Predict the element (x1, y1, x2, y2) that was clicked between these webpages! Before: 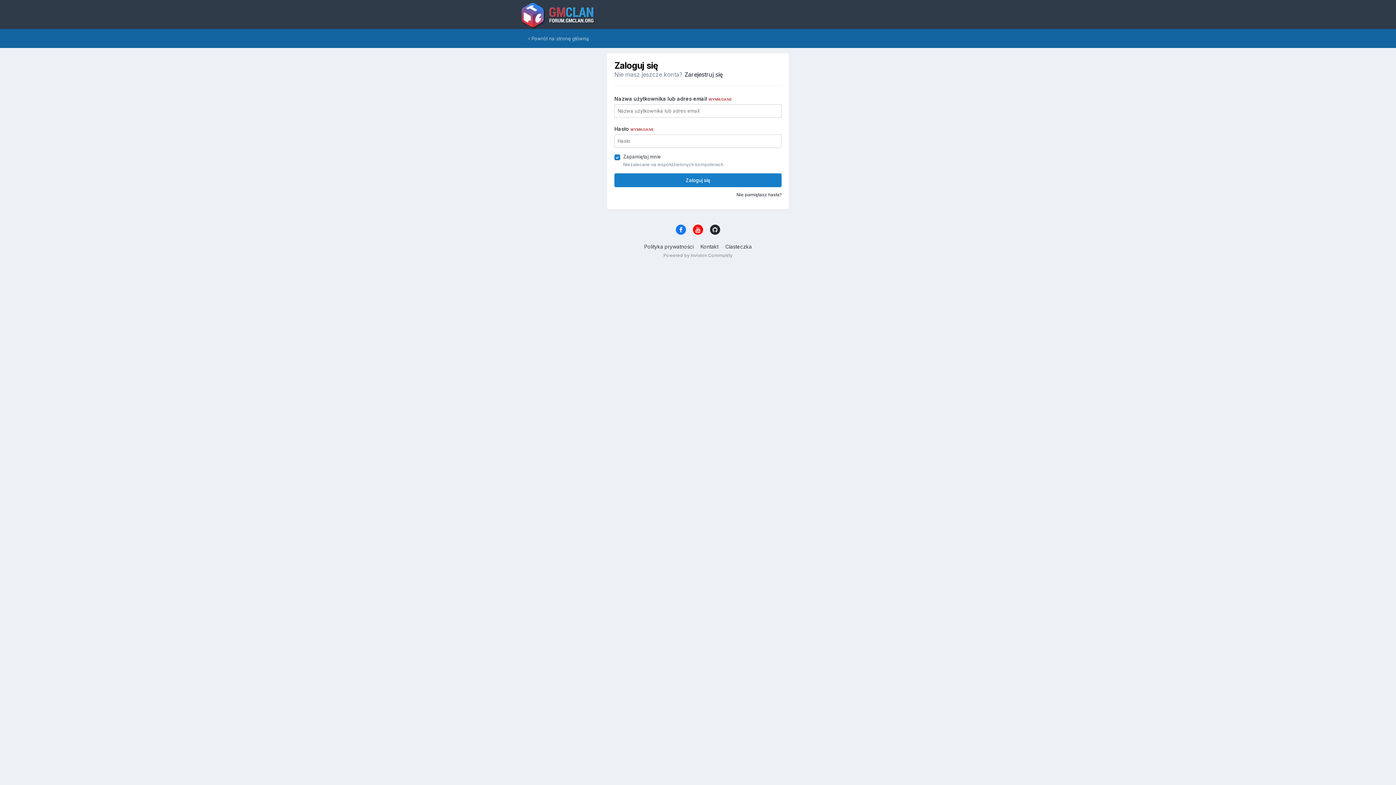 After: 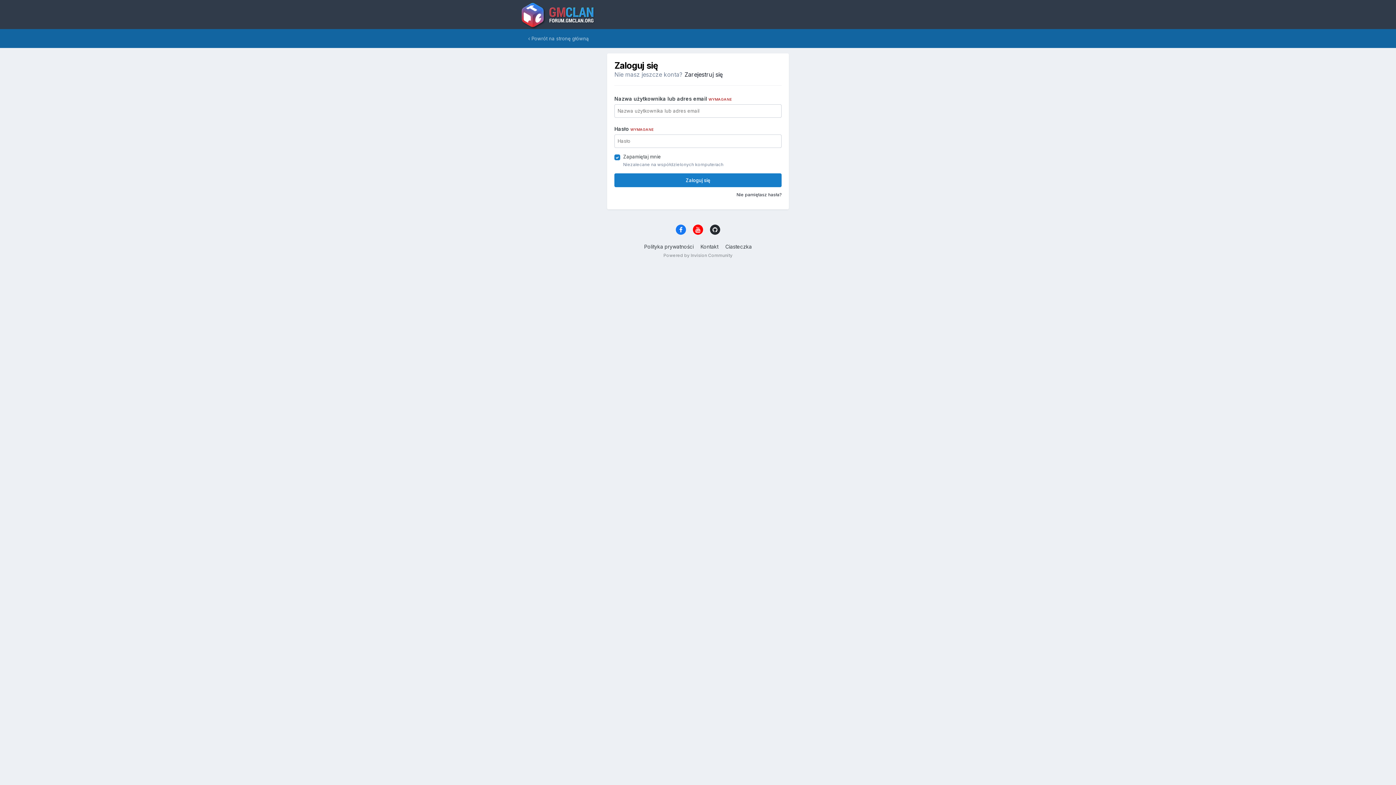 Action: bbox: (693, 224, 703, 234)